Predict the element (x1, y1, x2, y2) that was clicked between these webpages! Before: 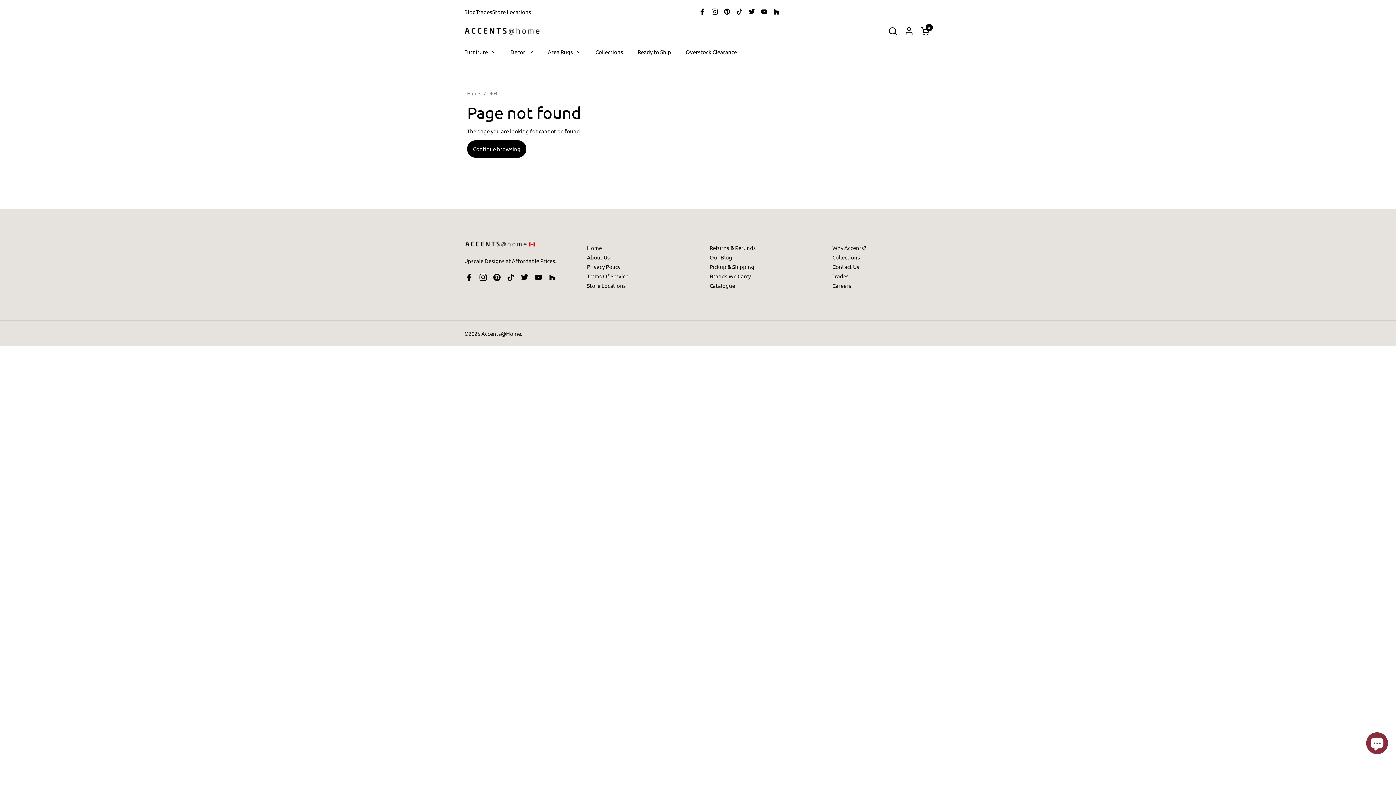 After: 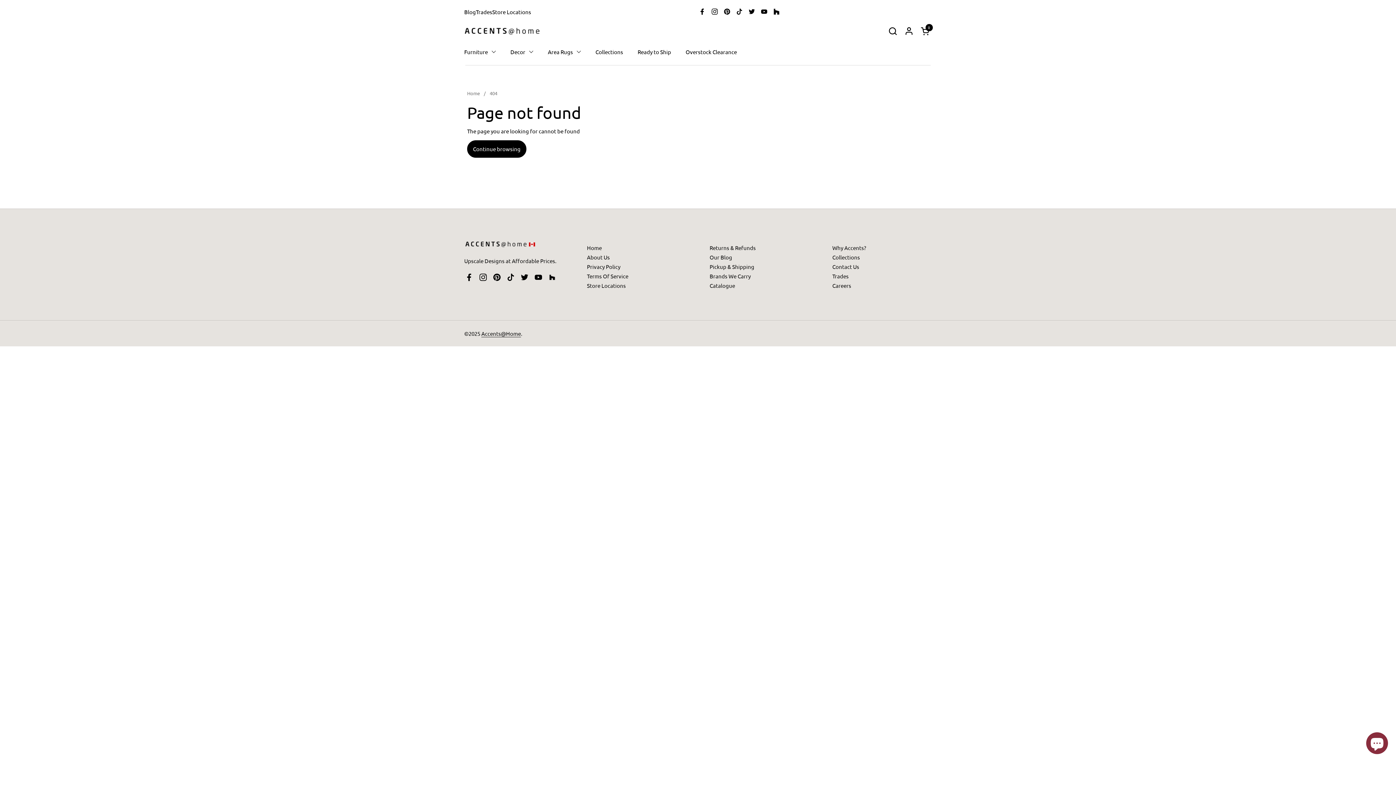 Action: bbox: (462, 270, 476, 284) label: Facebook